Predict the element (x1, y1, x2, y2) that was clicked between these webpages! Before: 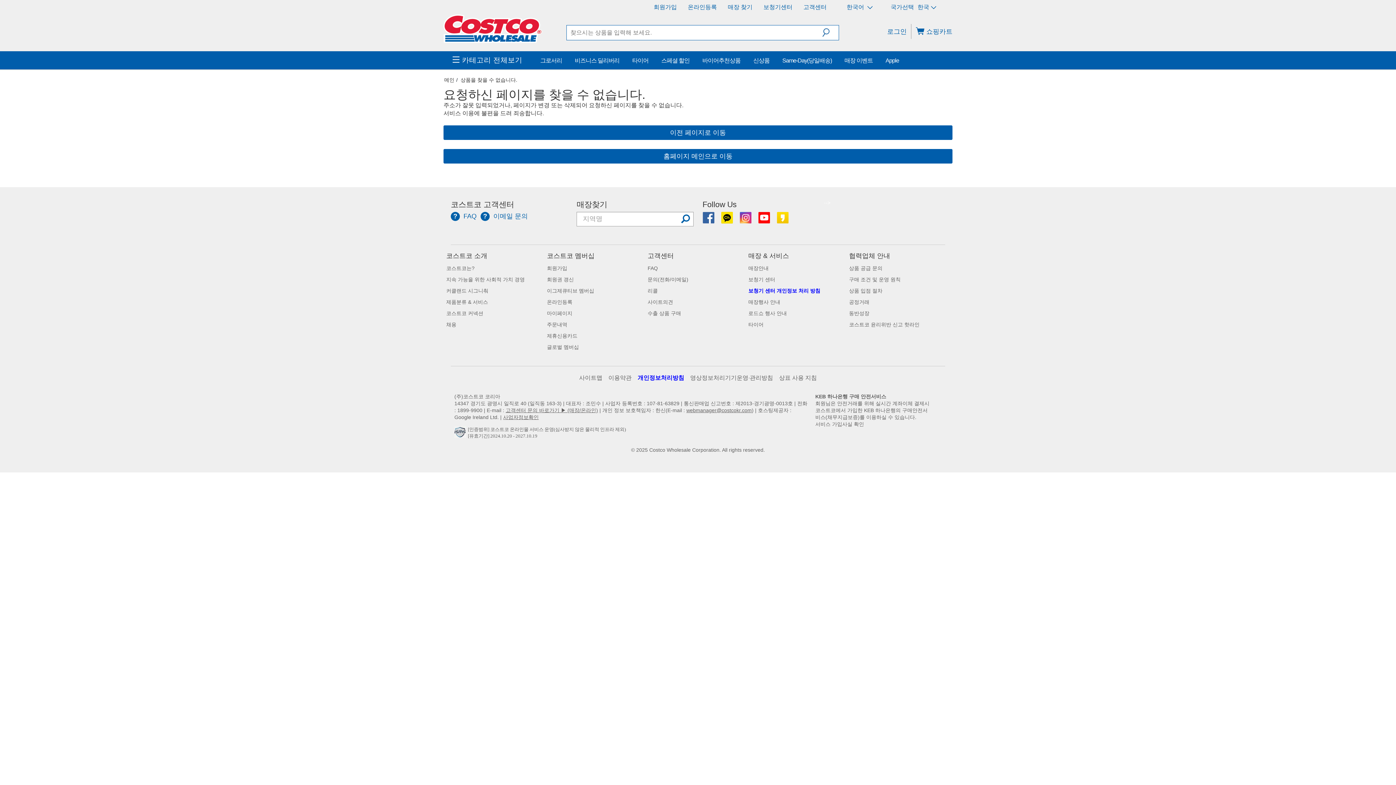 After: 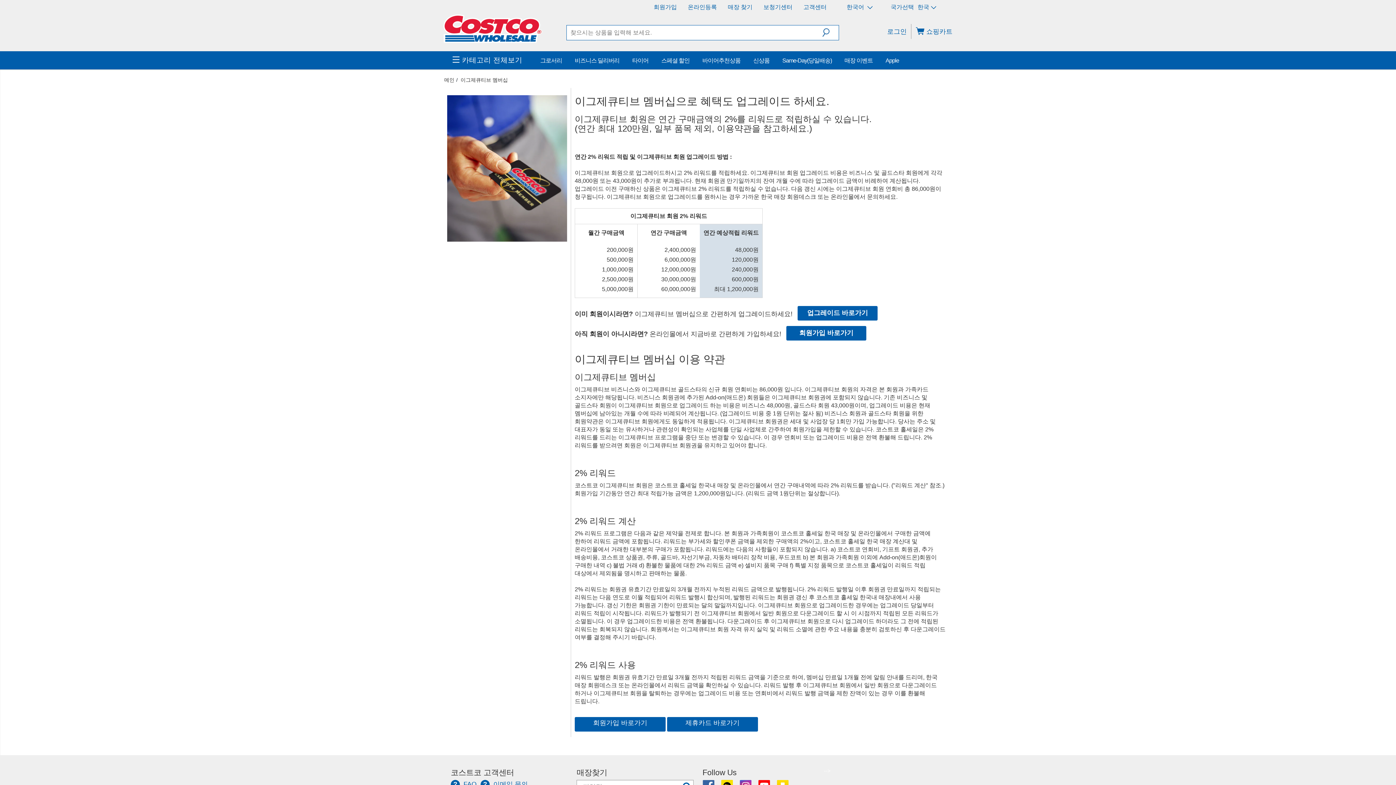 Action: bbox: (547, 271, 594, 277) label: 이그제큐티브 멤버십